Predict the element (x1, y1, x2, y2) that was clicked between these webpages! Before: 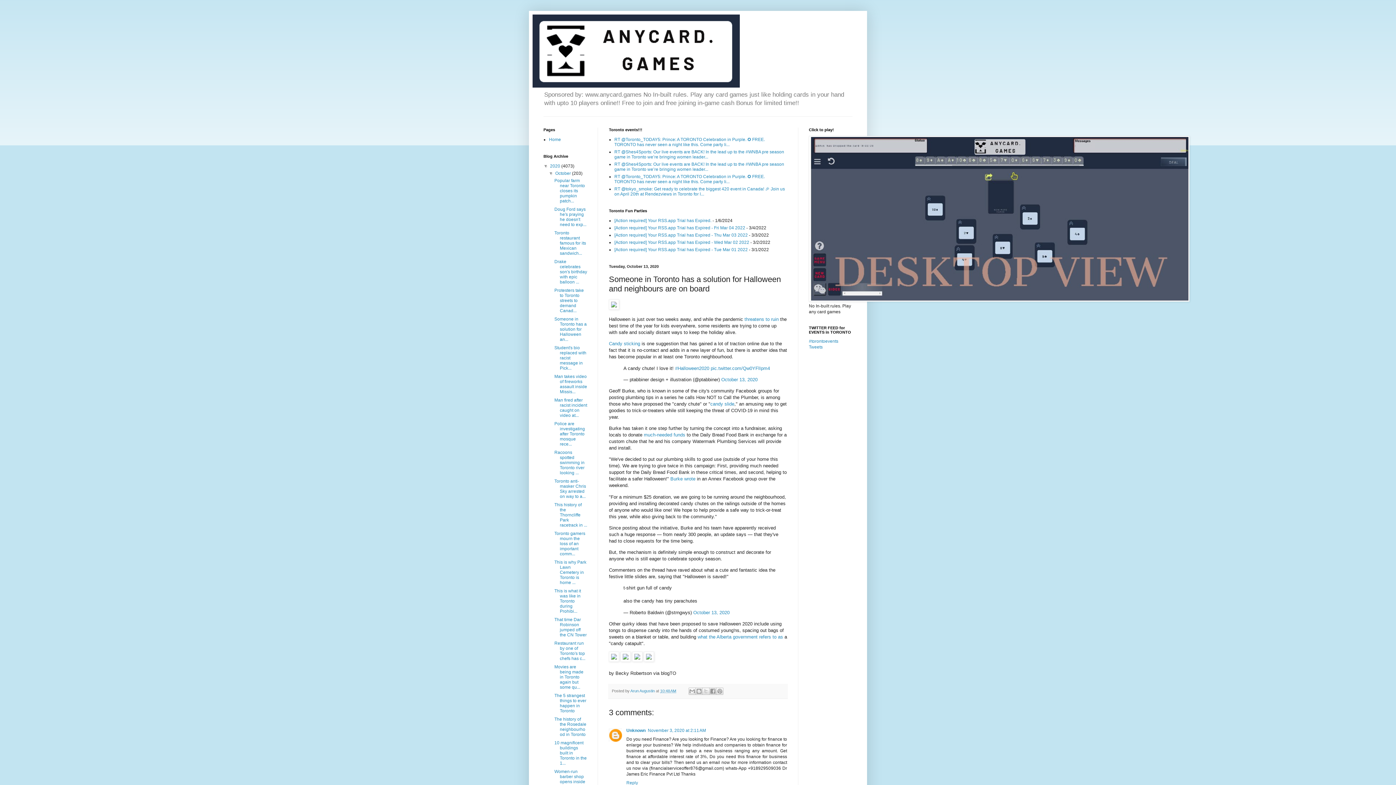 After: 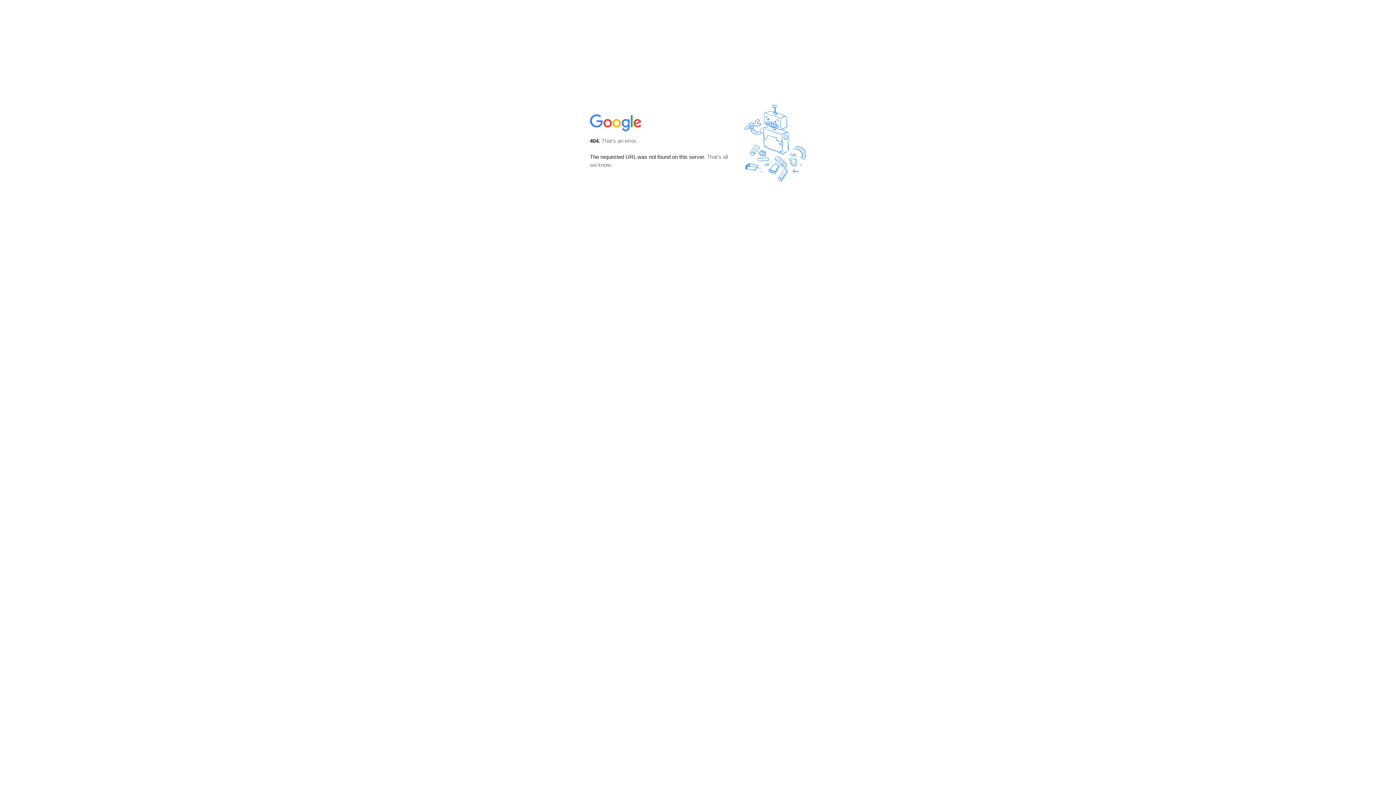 Action: bbox: (609, 657, 619, 663)